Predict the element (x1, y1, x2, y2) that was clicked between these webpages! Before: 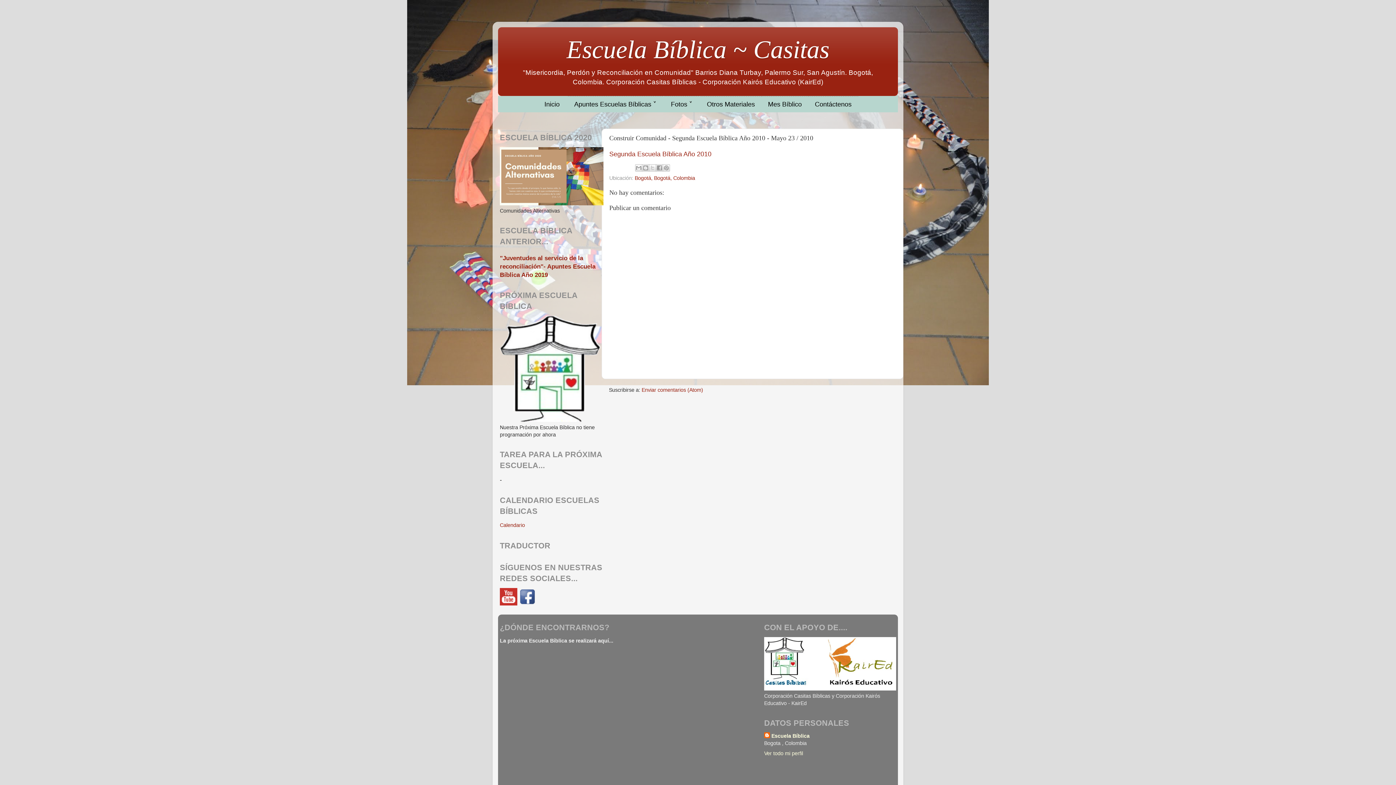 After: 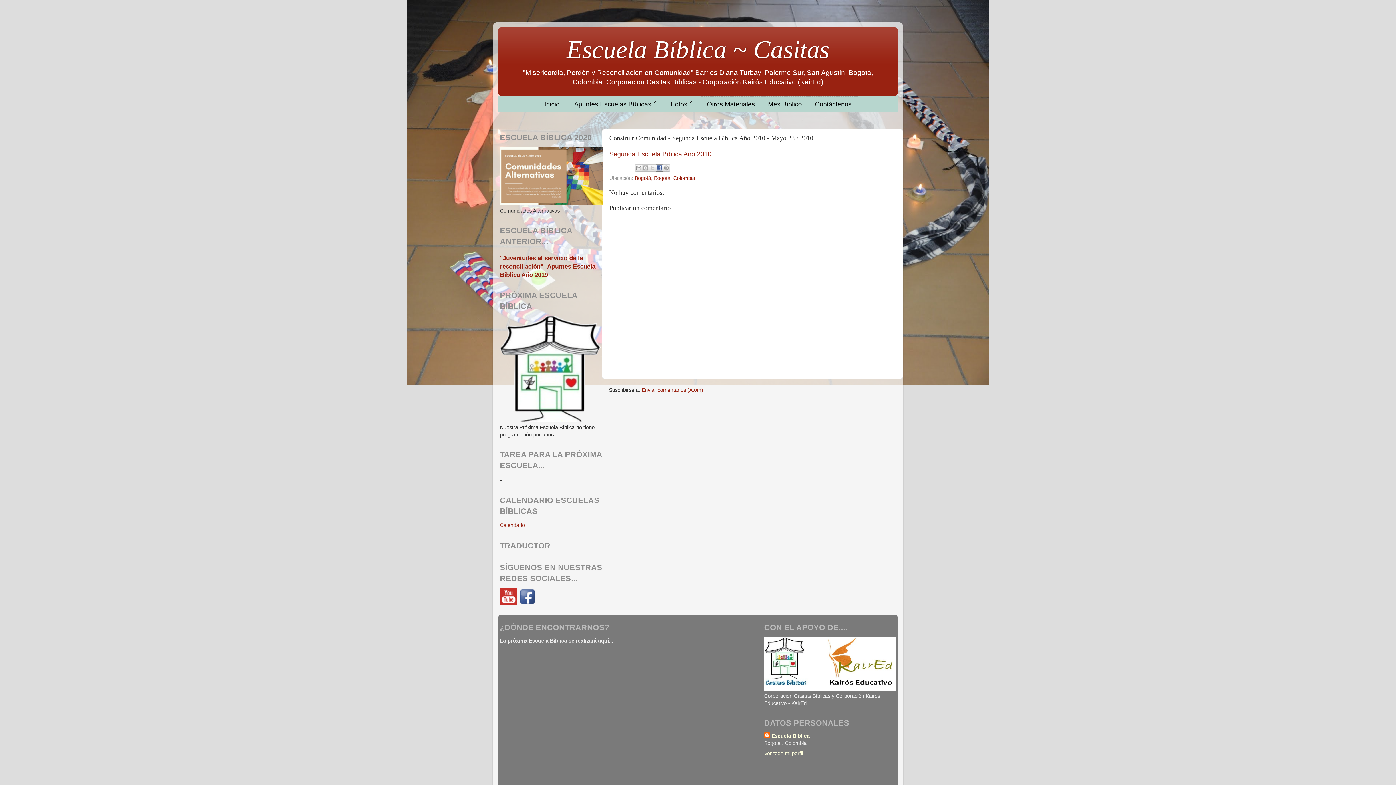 Action: bbox: (655, 164, 663, 171) label: Compartir con Facebook